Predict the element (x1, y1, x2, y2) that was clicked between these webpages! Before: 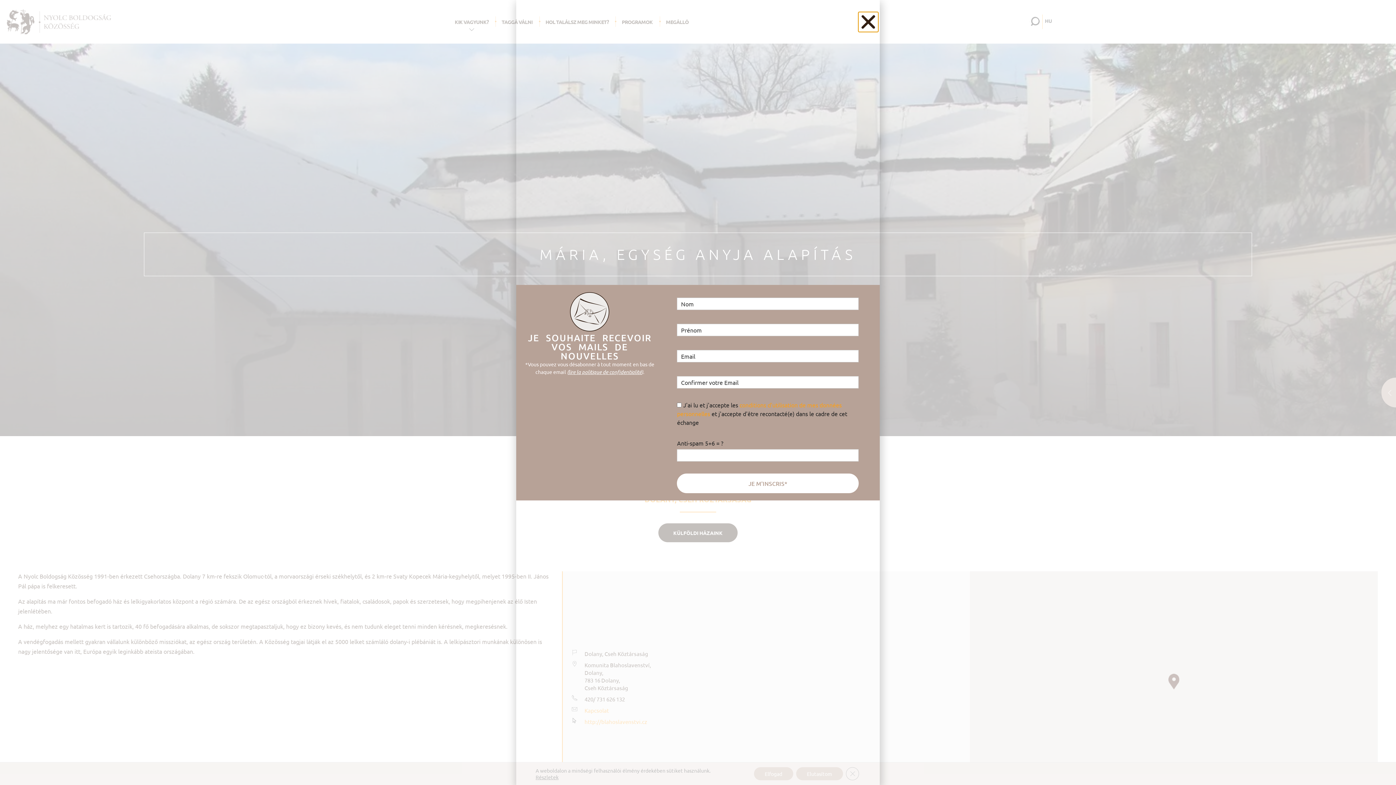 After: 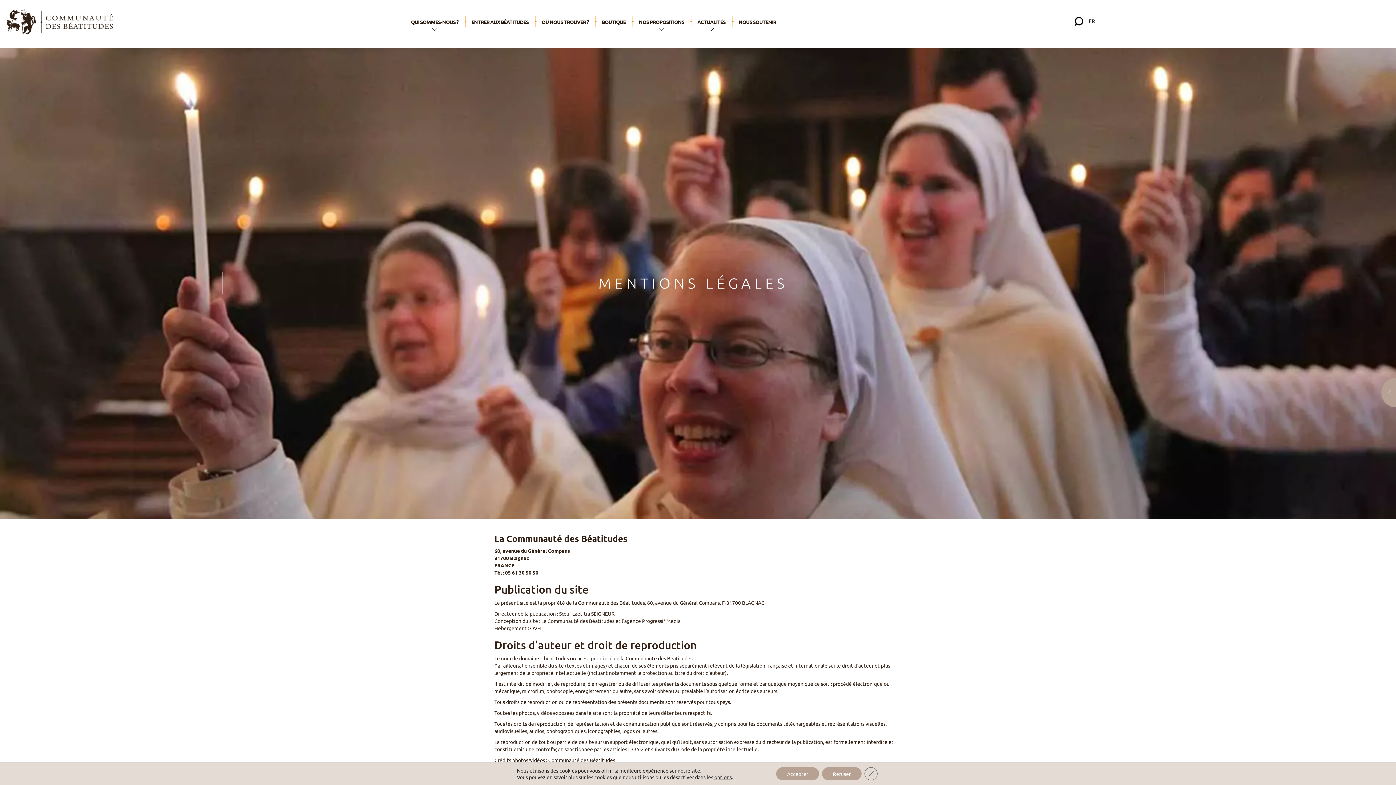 Action: label: lire la politique de confidentialité bbox: (568, 368, 641, 375)